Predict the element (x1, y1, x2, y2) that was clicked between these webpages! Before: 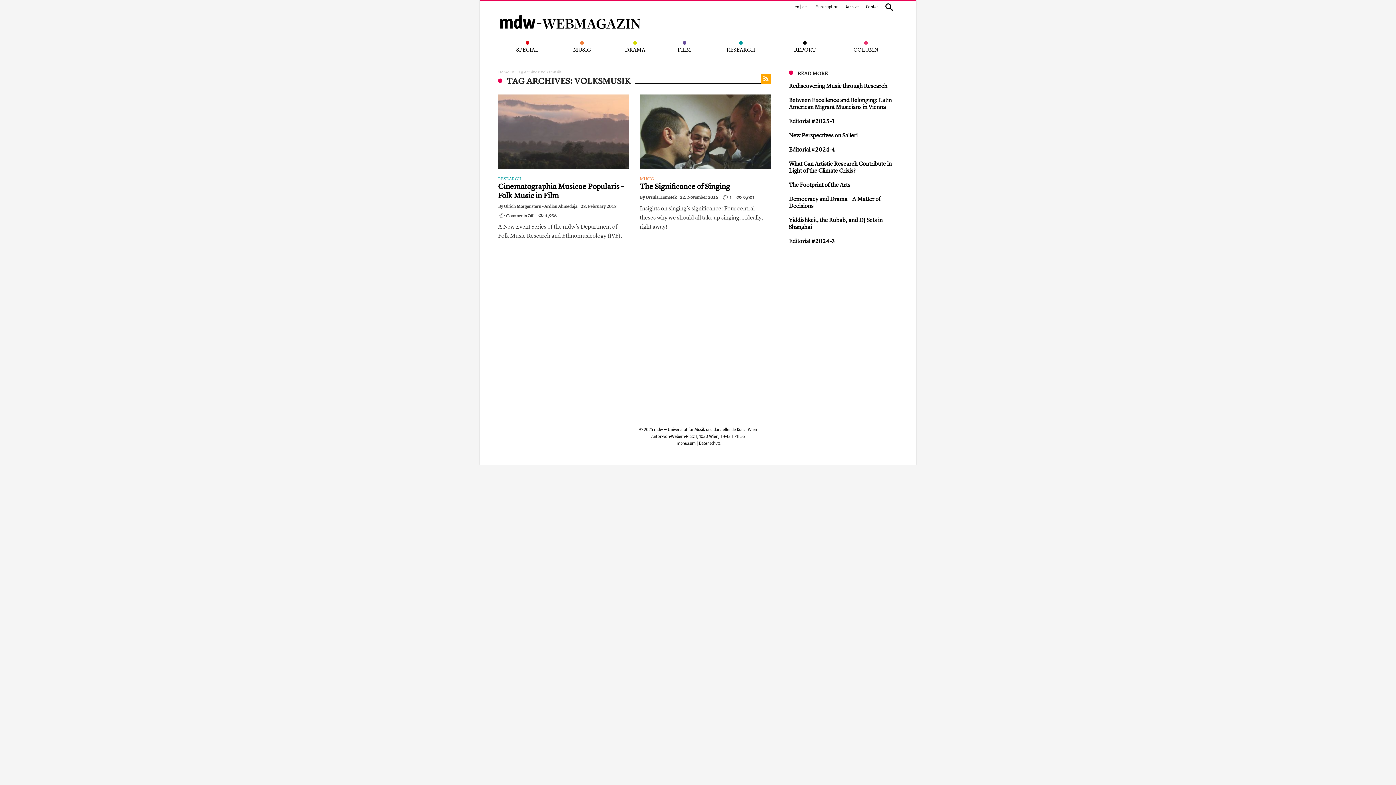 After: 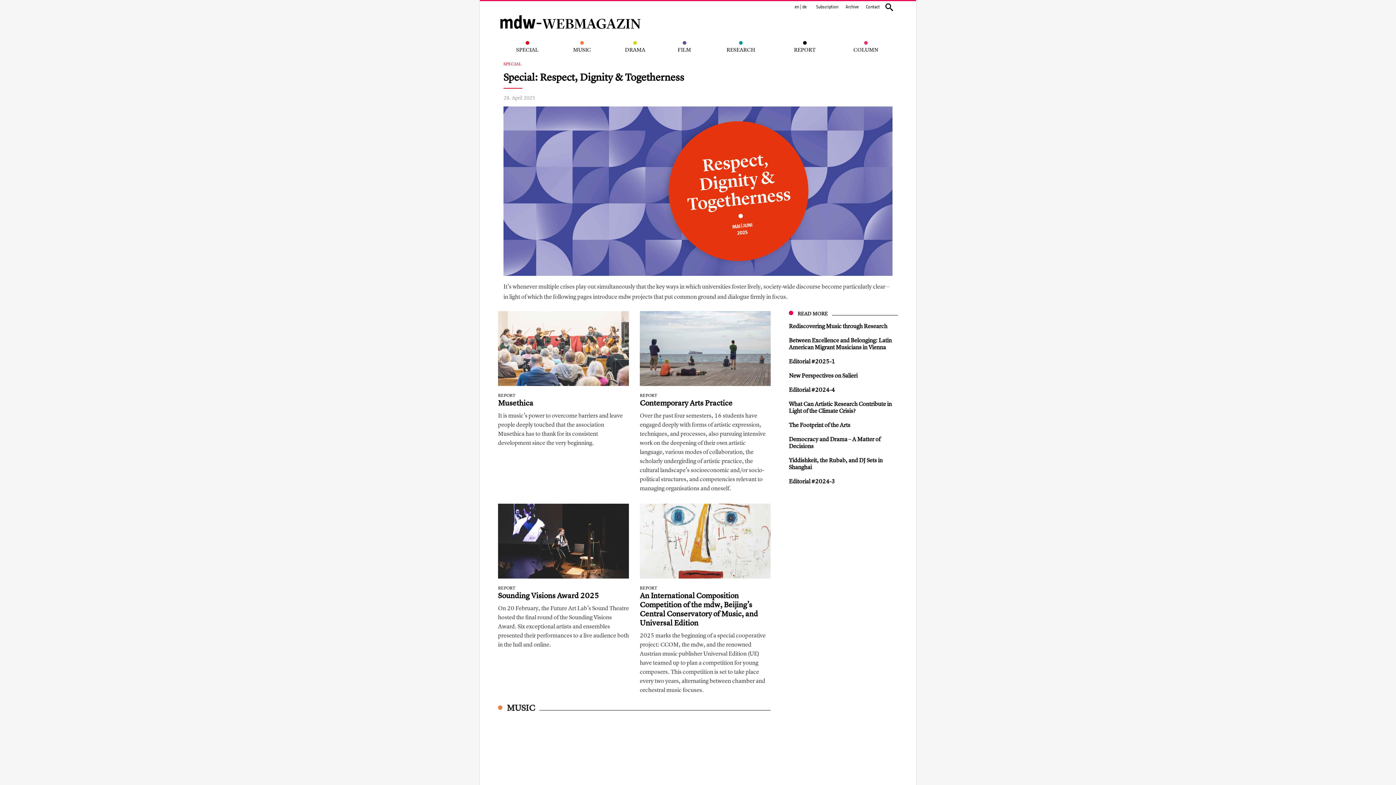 Action: label: Home bbox: (498, 68, 509, 74)